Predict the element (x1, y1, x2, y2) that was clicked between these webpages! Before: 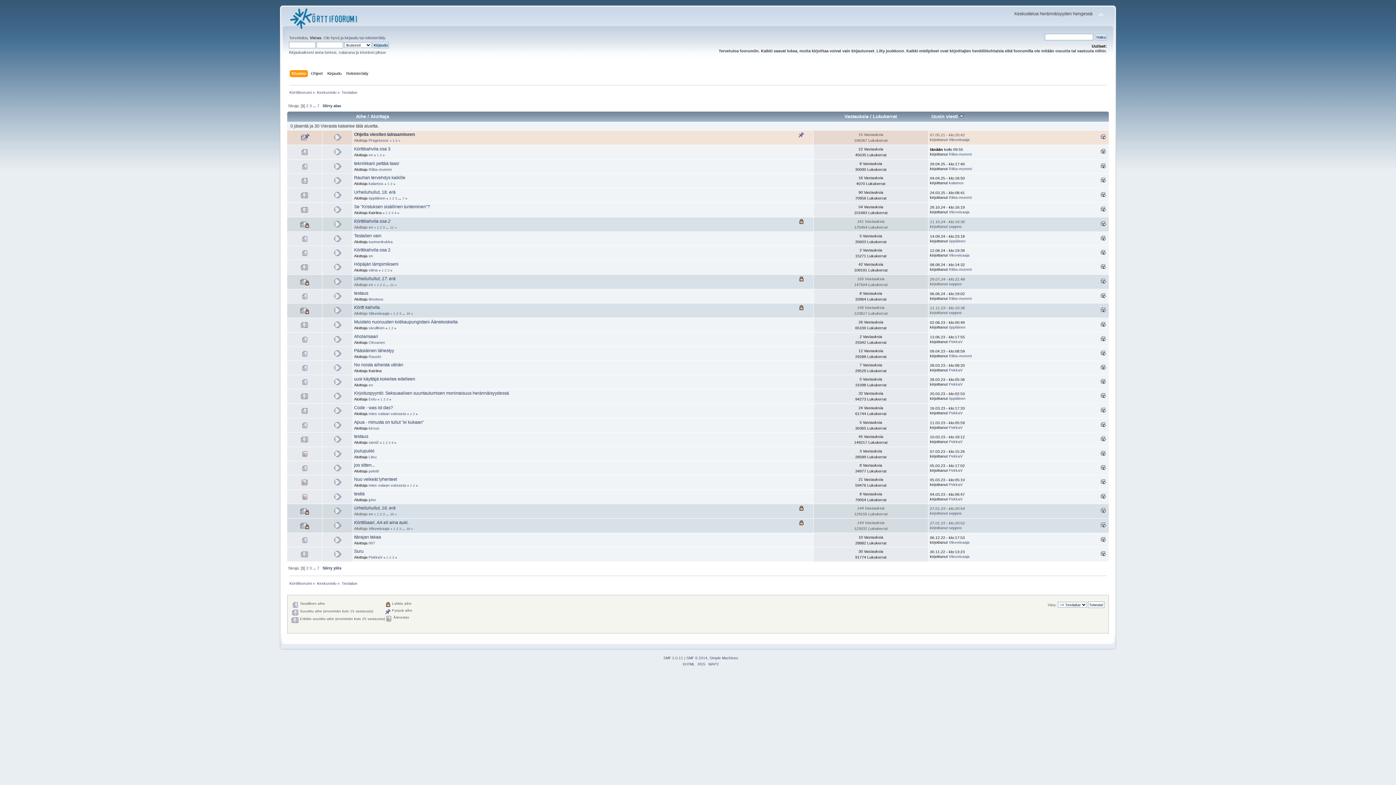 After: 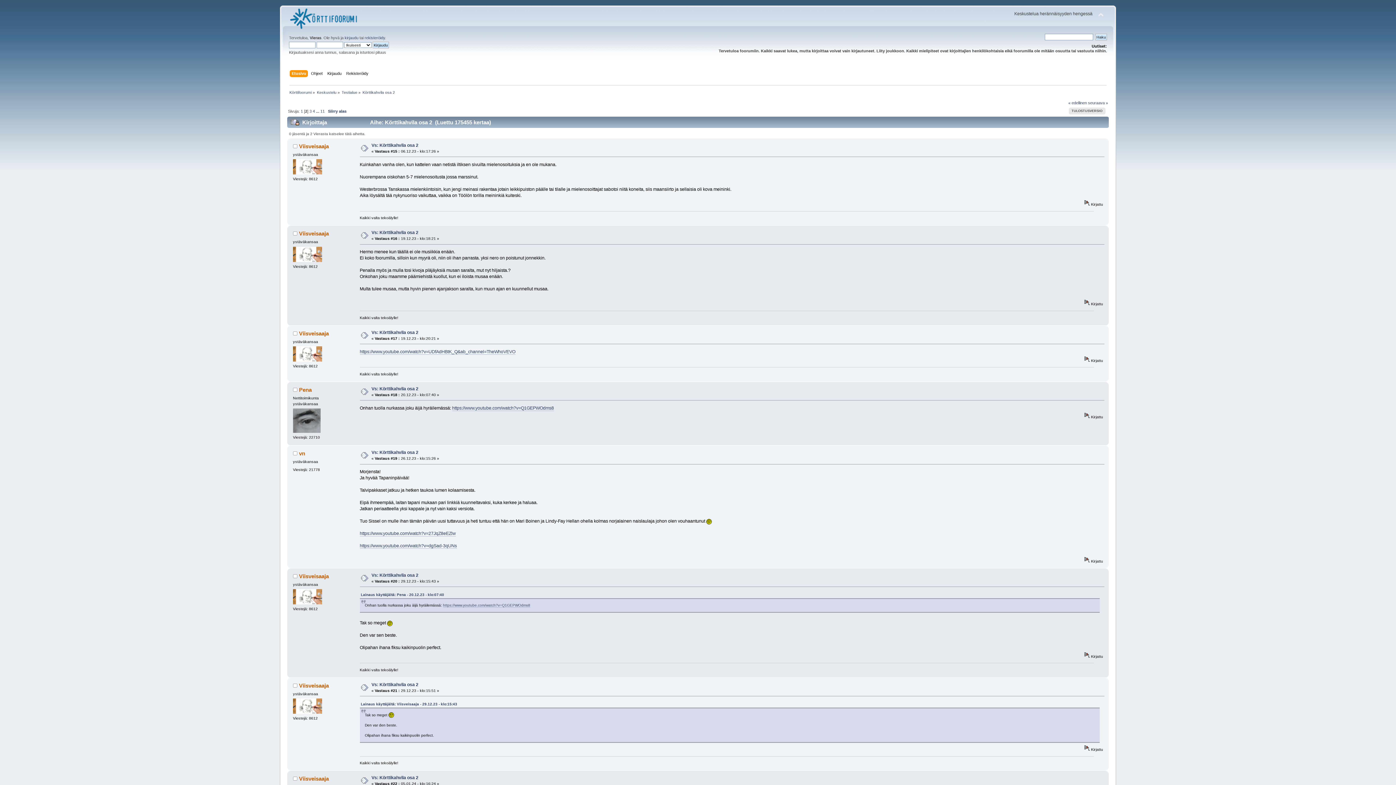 Action: bbox: (380, 225, 381, 229) label: 2